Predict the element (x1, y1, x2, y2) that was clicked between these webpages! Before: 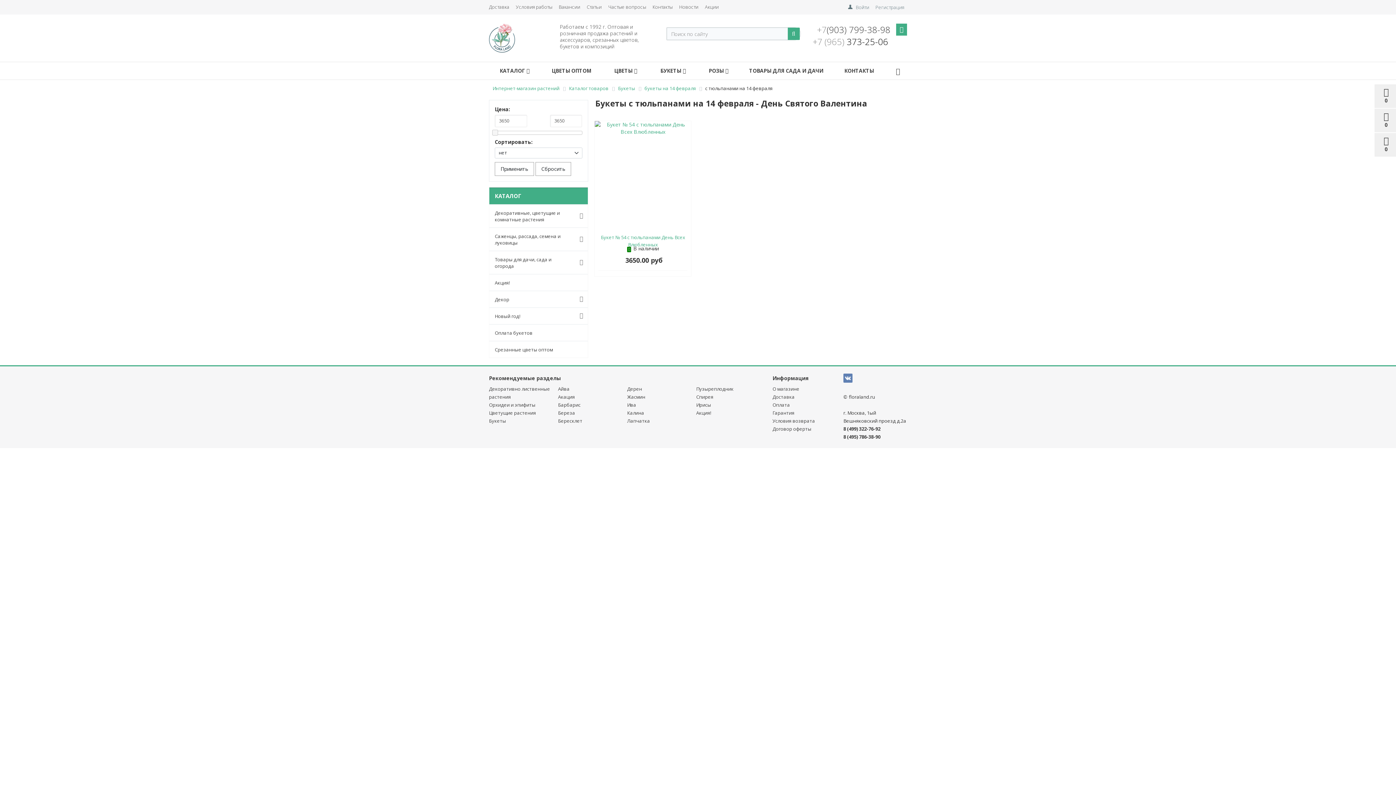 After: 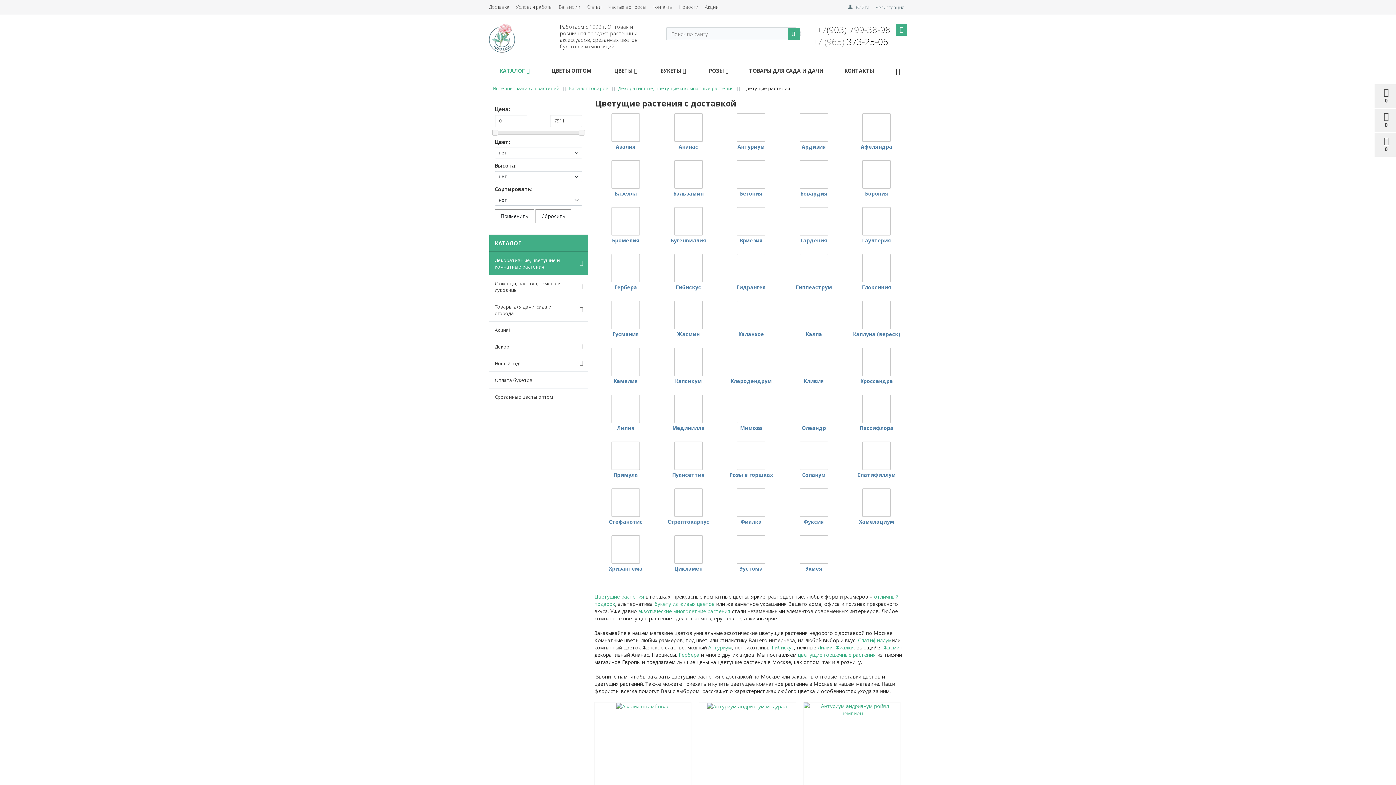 Action: label: Цветущие растения bbox: (489, 409, 536, 416)